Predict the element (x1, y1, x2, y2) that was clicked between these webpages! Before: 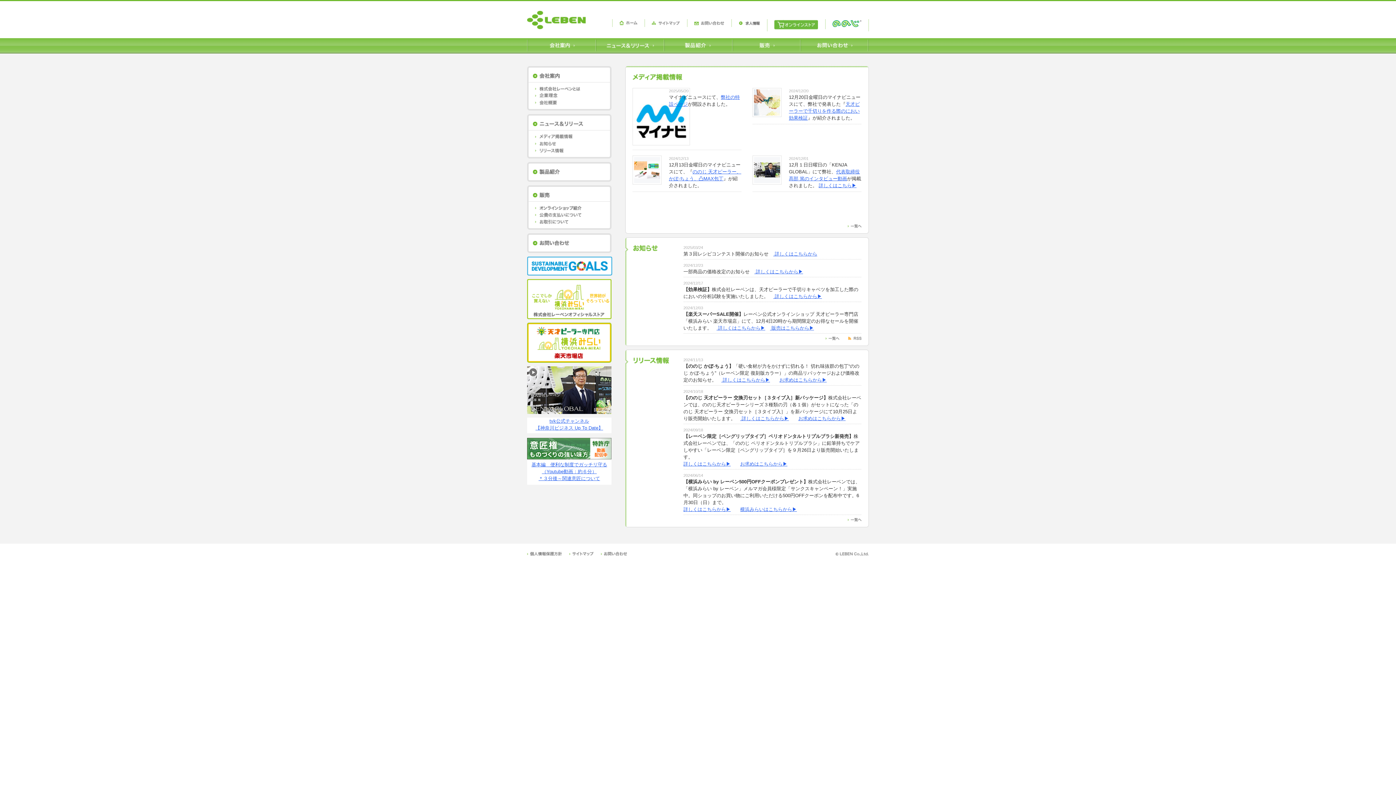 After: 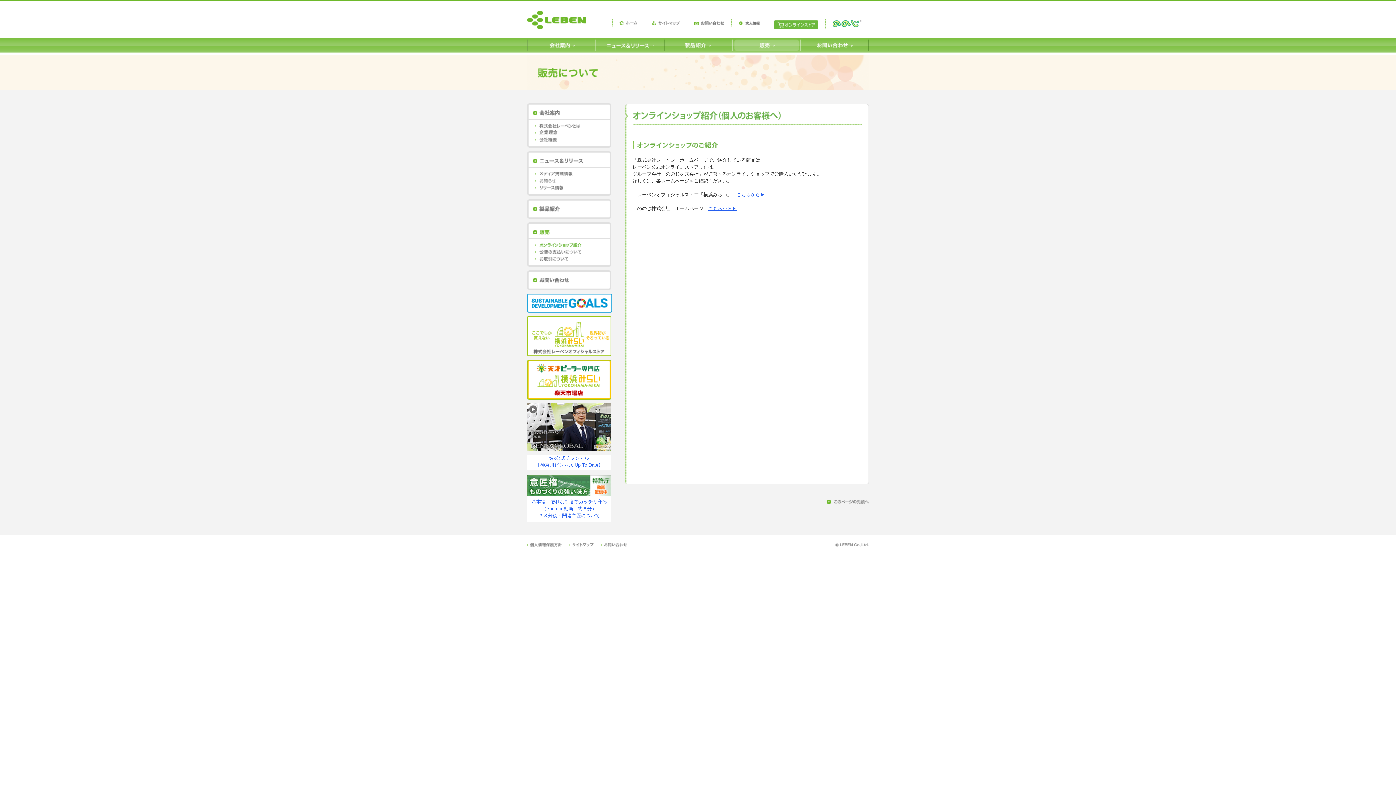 Action: bbox: (527, 193, 549, 198)